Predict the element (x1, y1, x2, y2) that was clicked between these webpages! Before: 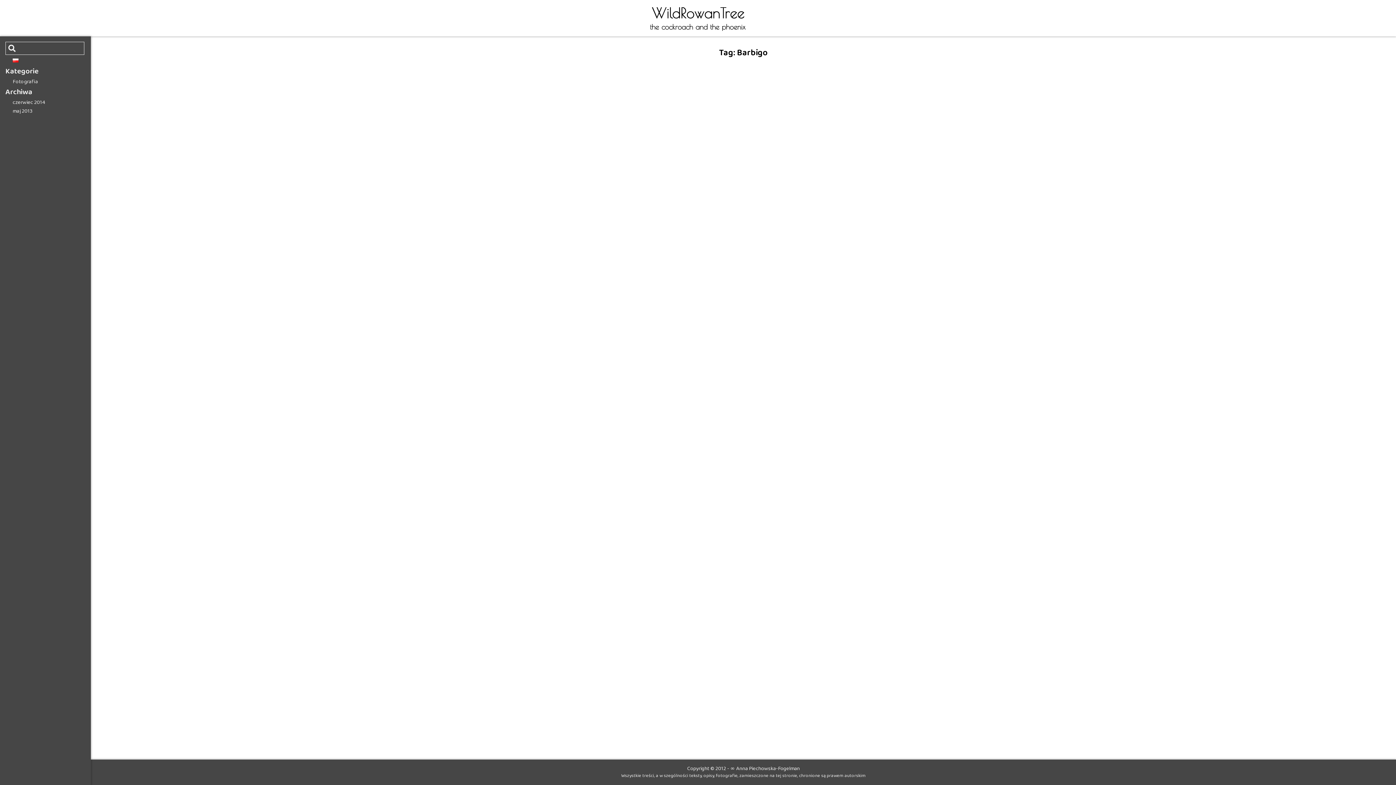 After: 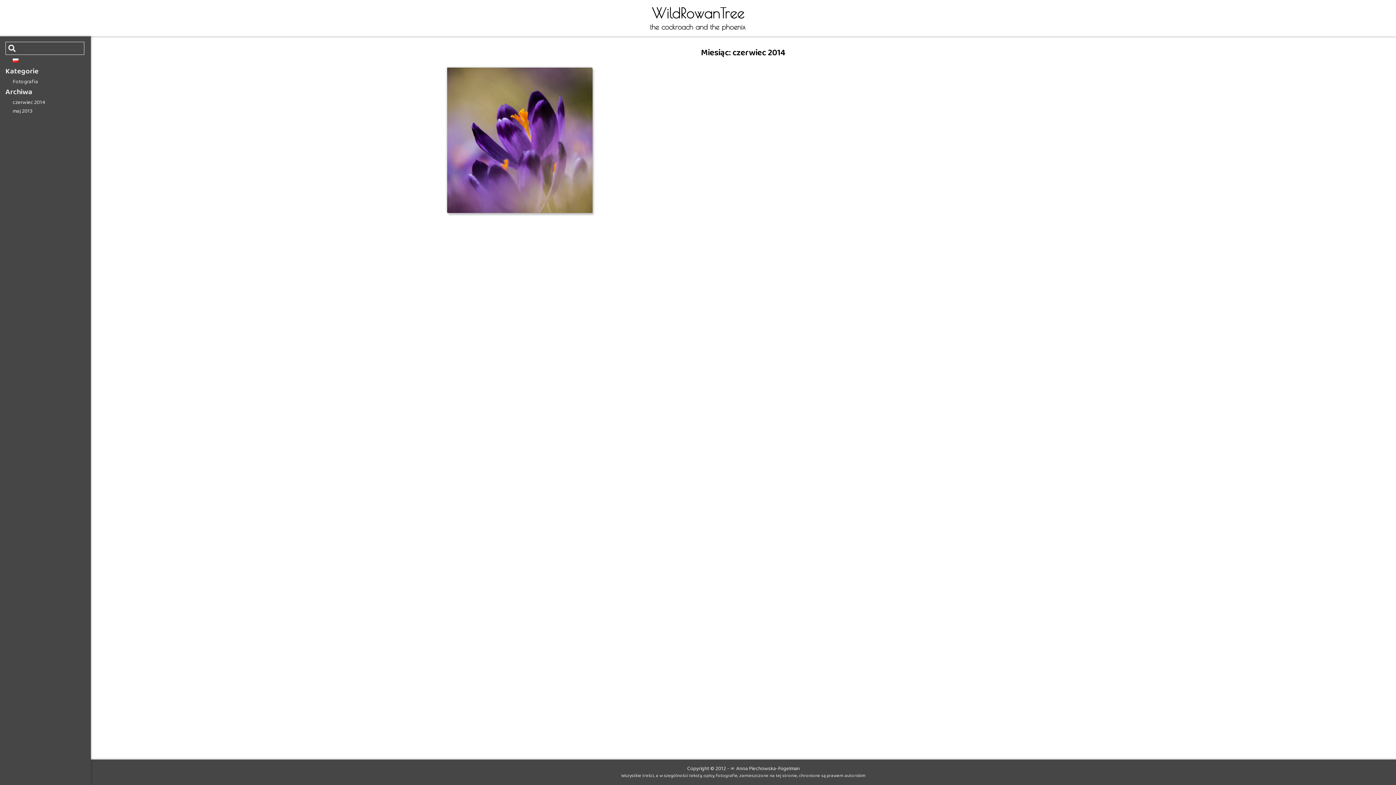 Action: label: czerwiec 2014 bbox: (12, 98, 45, 106)